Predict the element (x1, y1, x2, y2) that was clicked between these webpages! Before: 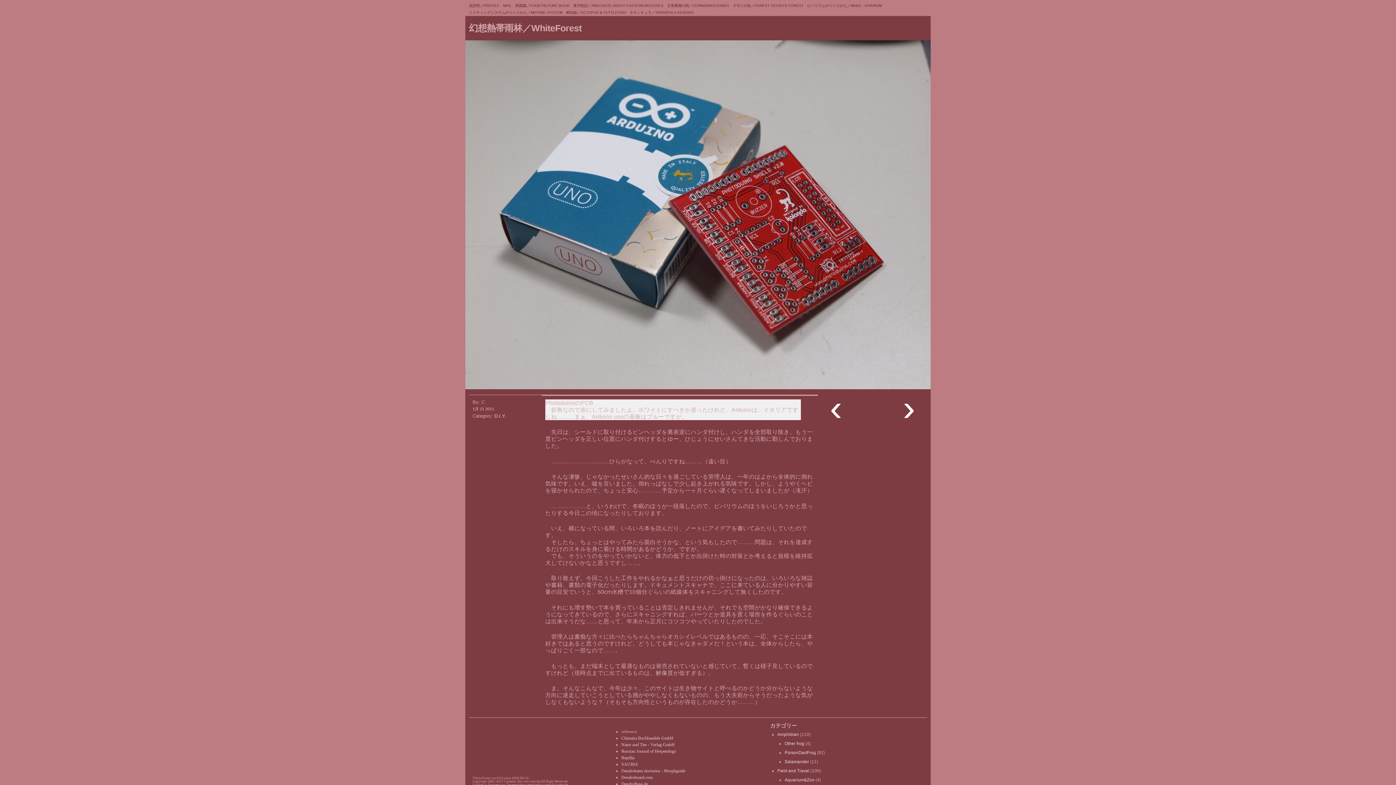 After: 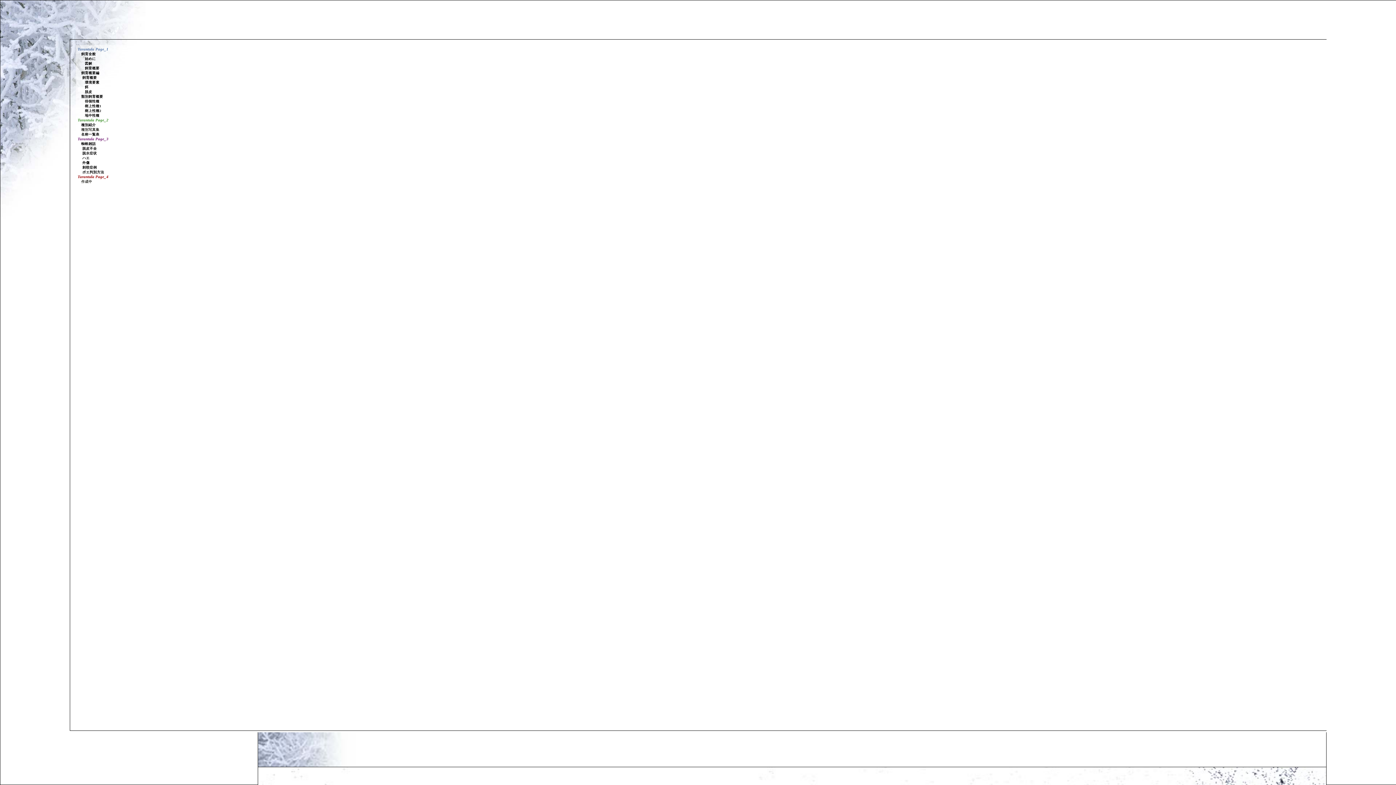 Action: bbox: (629, 9, 693, 16) label: タランチュラ／TARANTULA VER2003